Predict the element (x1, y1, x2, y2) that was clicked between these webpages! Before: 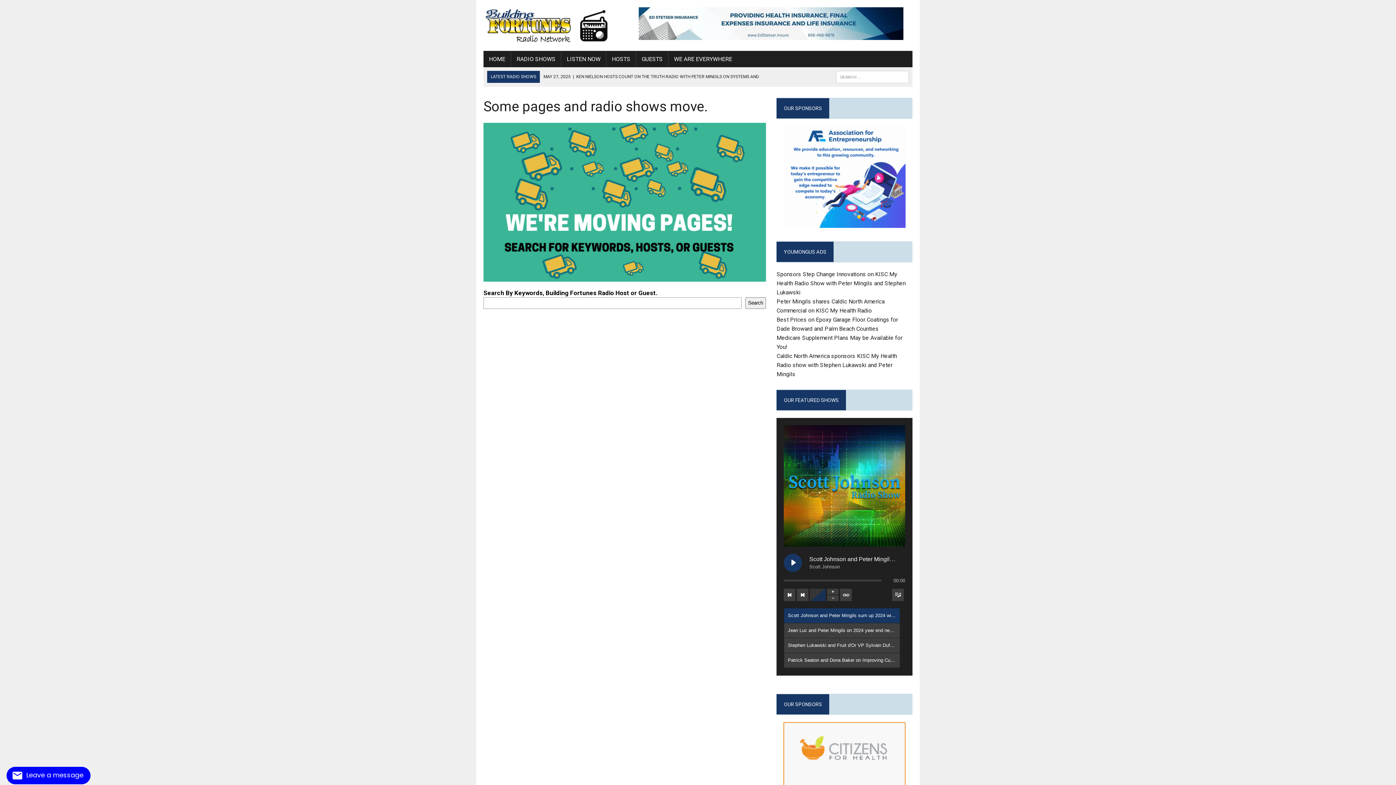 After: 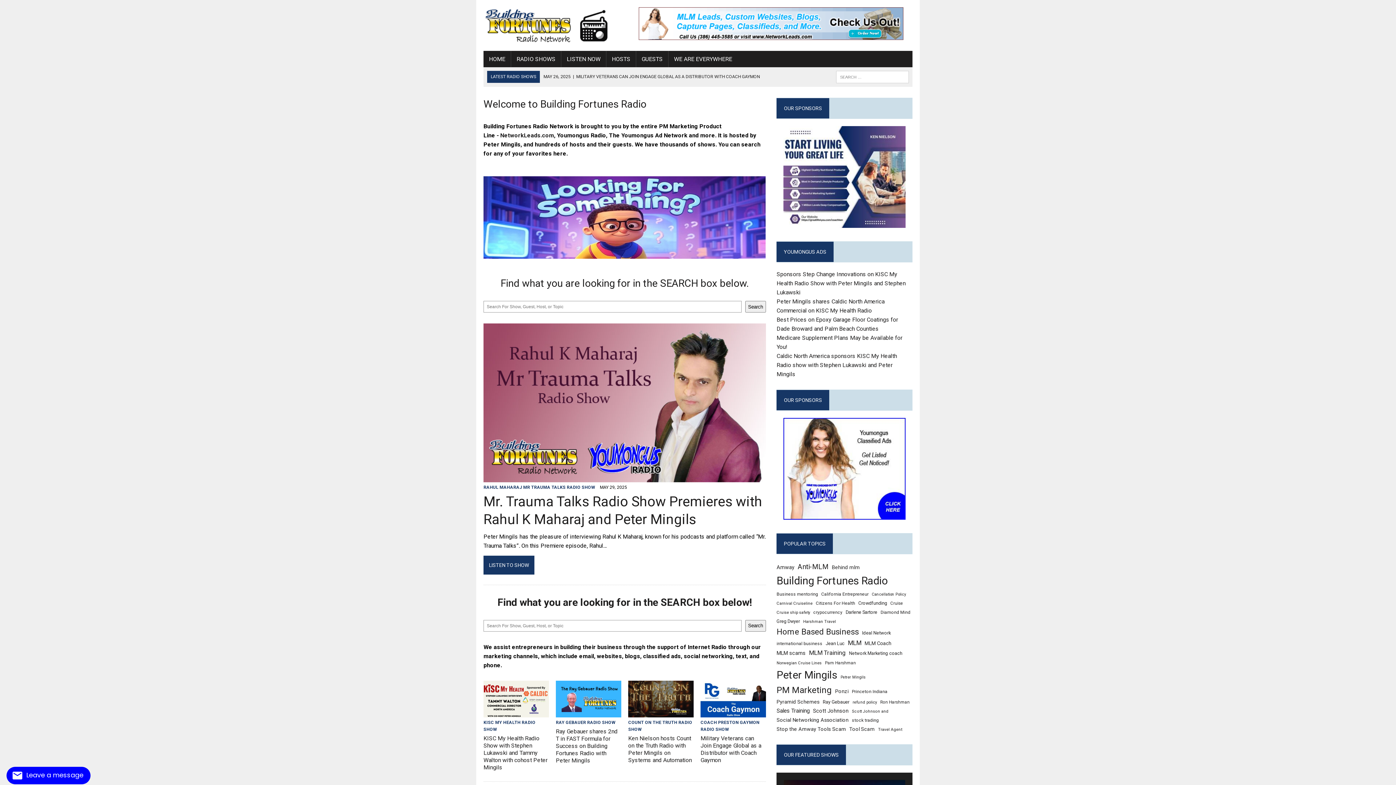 Action: label: HOME bbox: (483, 50, 510, 67)